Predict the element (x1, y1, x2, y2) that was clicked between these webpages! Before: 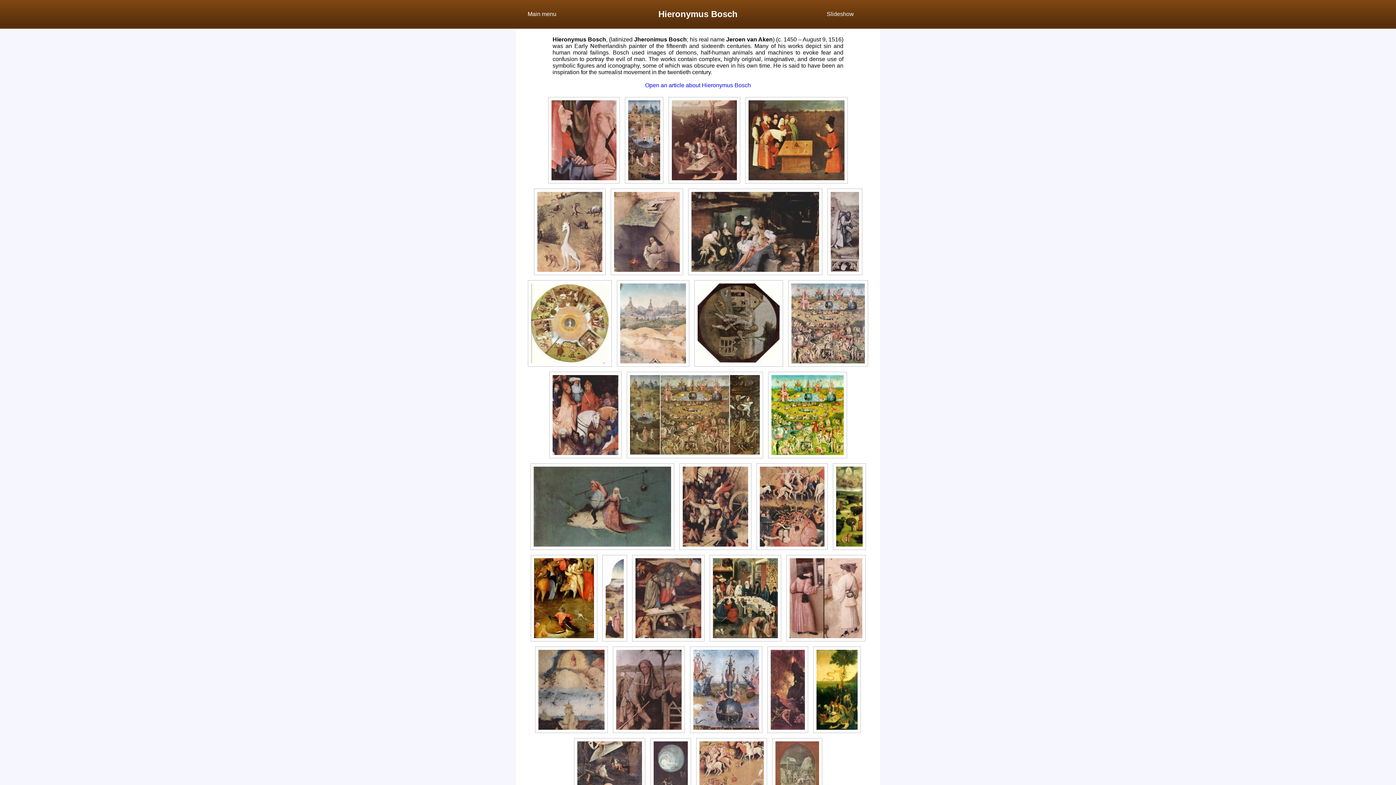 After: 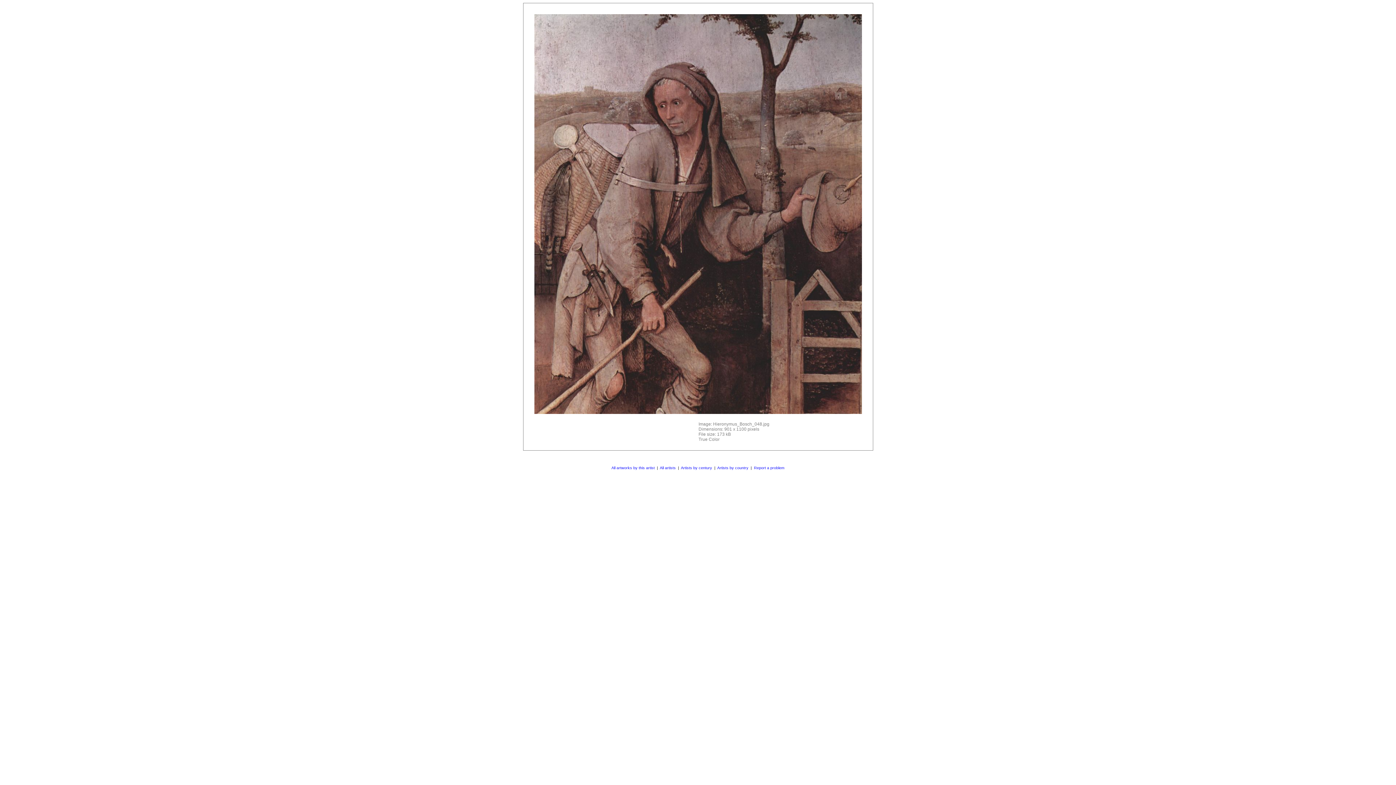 Action: bbox: (611, 730, 686, 736)